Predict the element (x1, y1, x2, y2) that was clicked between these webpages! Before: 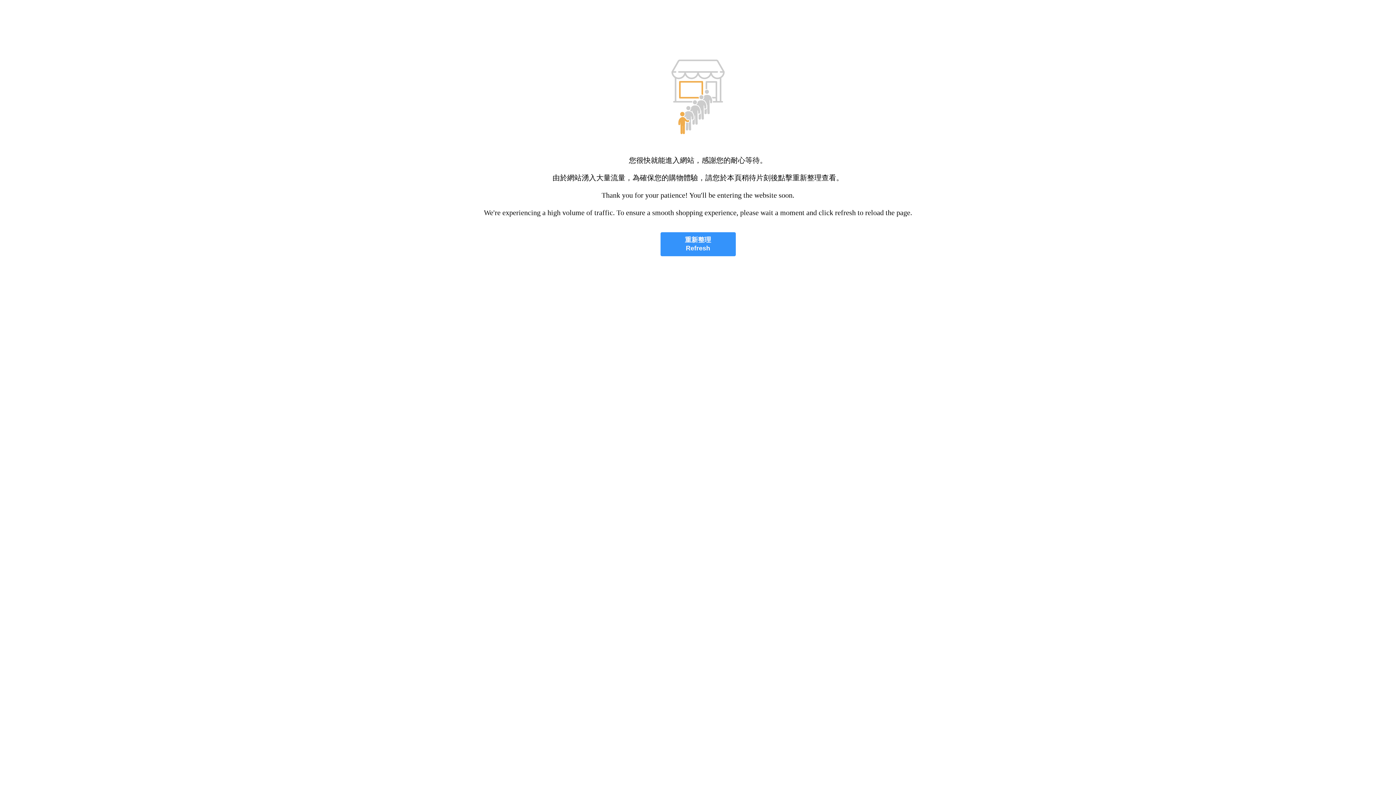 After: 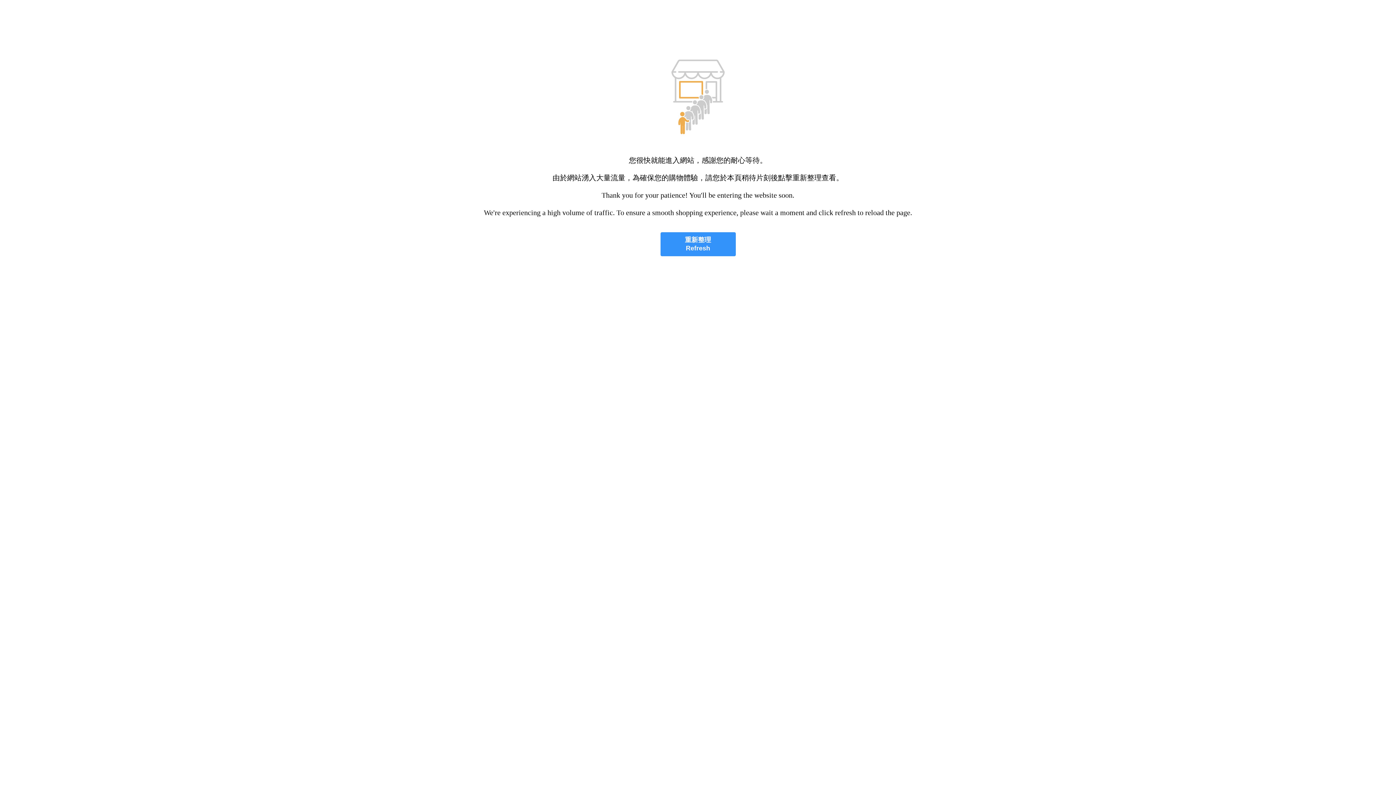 Action: label: 重新整理
Refresh bbox: (660, 232, 735, 256)